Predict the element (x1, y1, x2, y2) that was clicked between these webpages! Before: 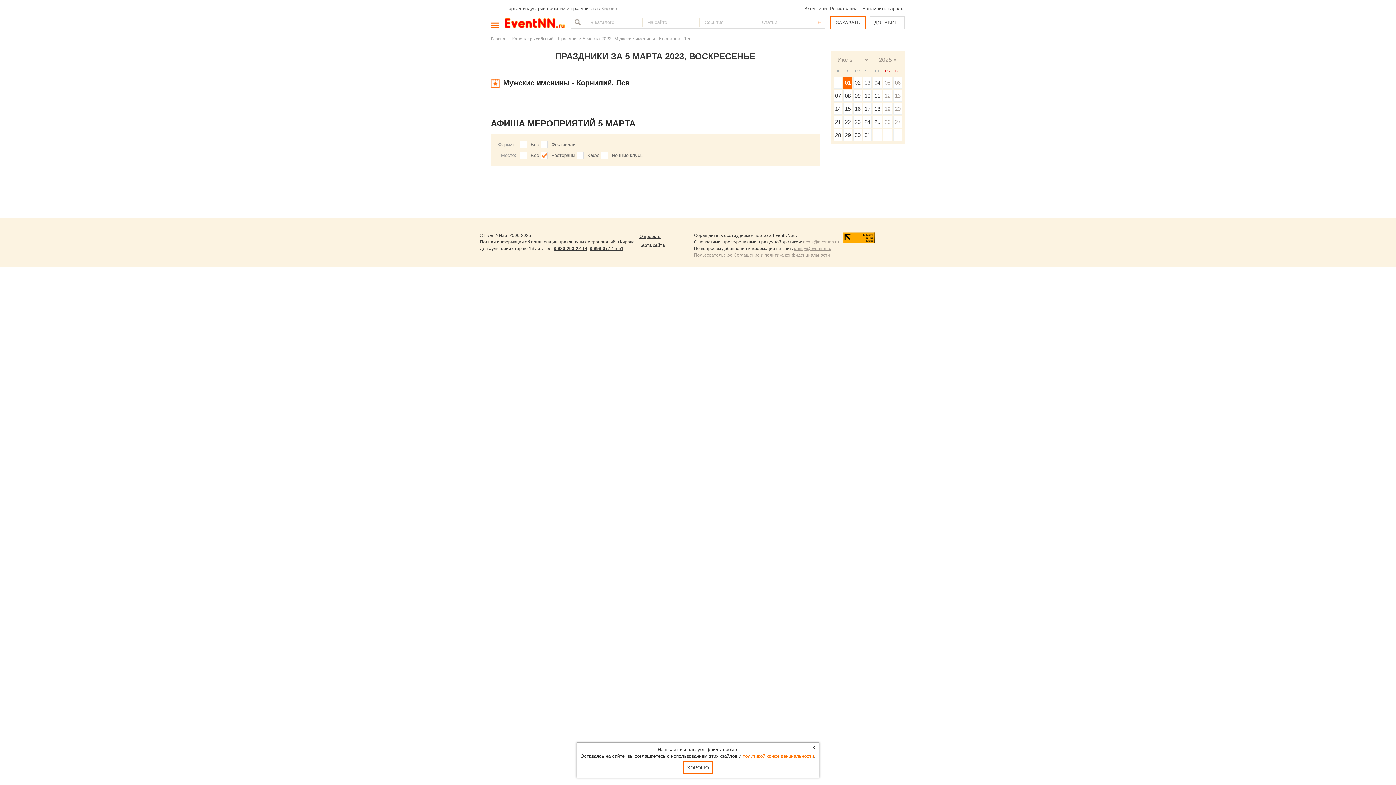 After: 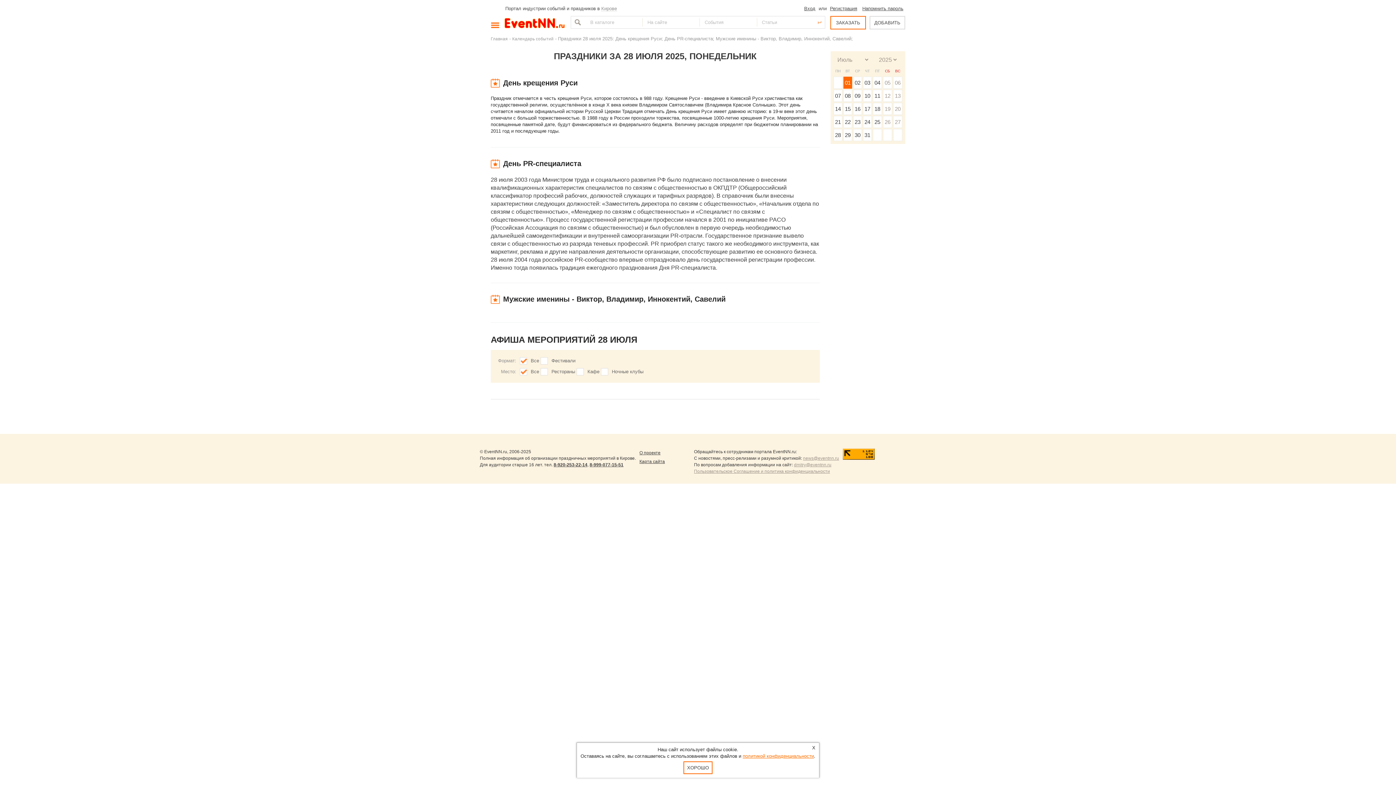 Action: bbox: (835, 132, 841, 138) label: 28